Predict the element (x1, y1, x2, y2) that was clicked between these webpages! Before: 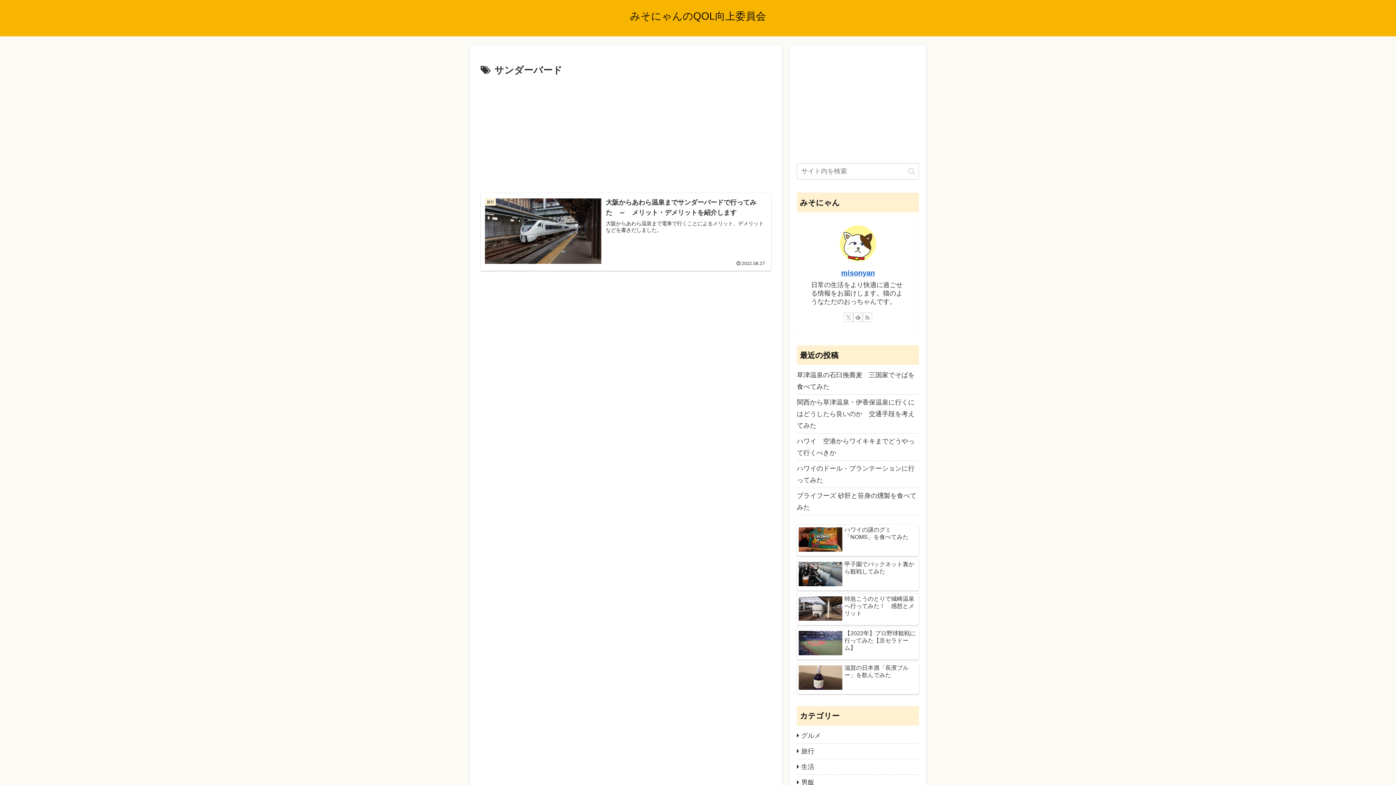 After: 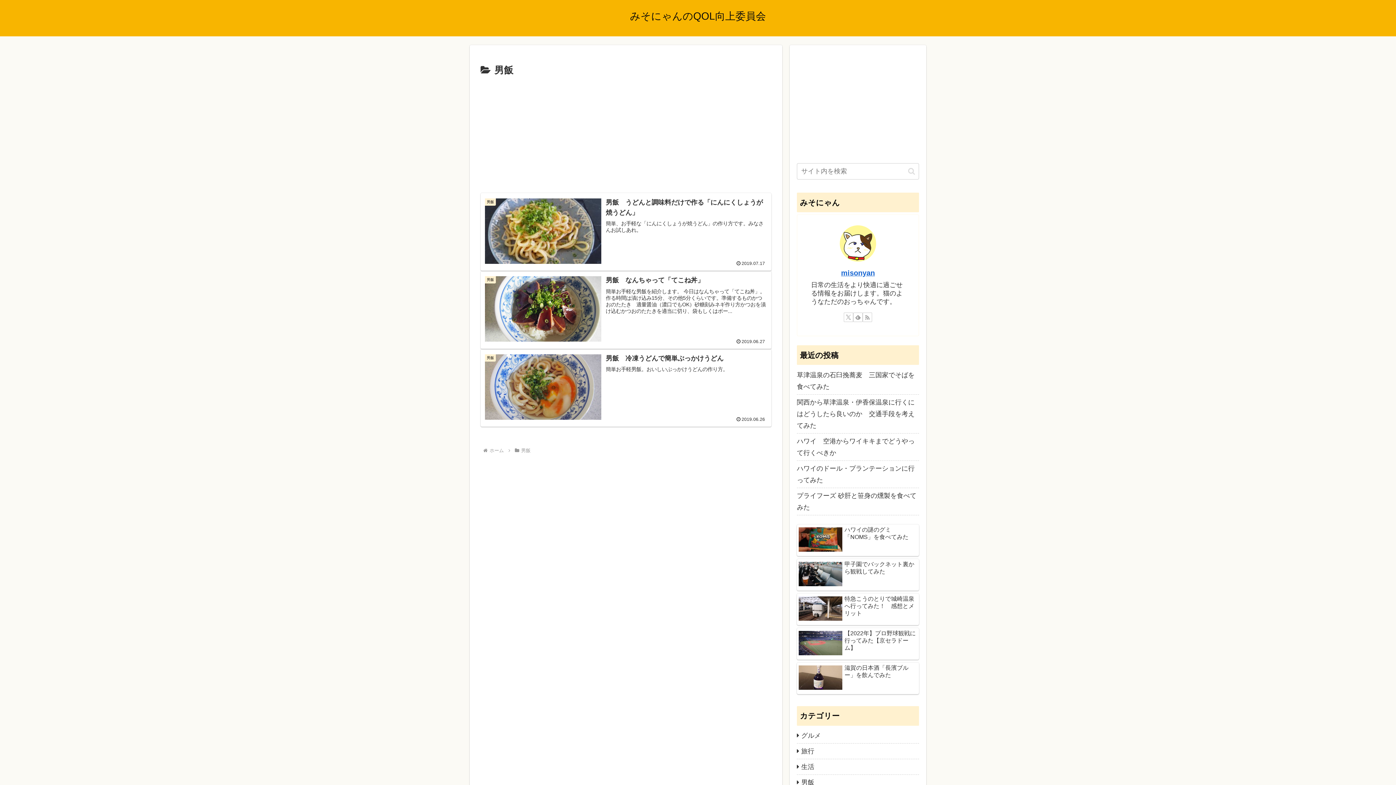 Action: label: 男飯 bbox: (797, 775, 919, 790)